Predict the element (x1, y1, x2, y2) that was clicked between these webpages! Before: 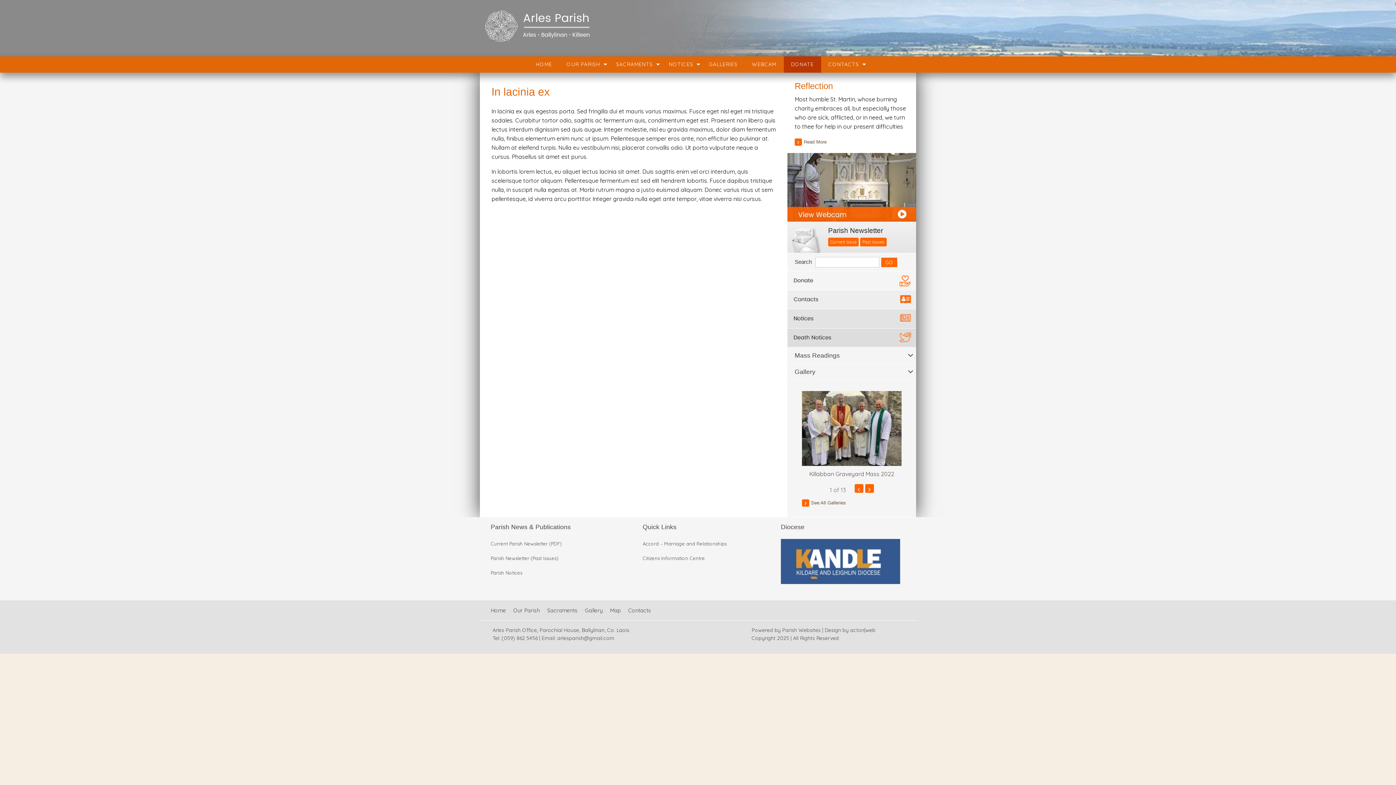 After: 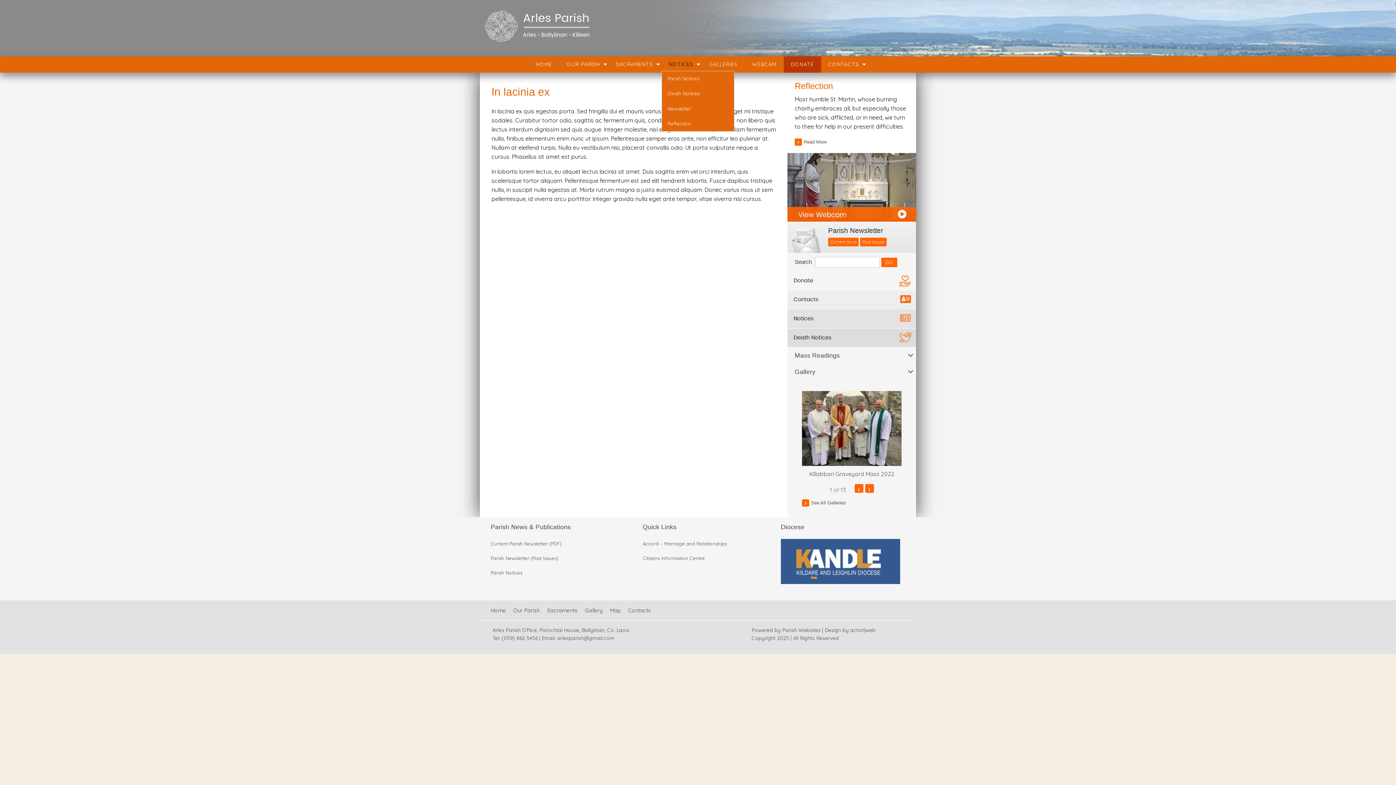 Action: label: NOTICES bbox: (661, 56, 702, 72)